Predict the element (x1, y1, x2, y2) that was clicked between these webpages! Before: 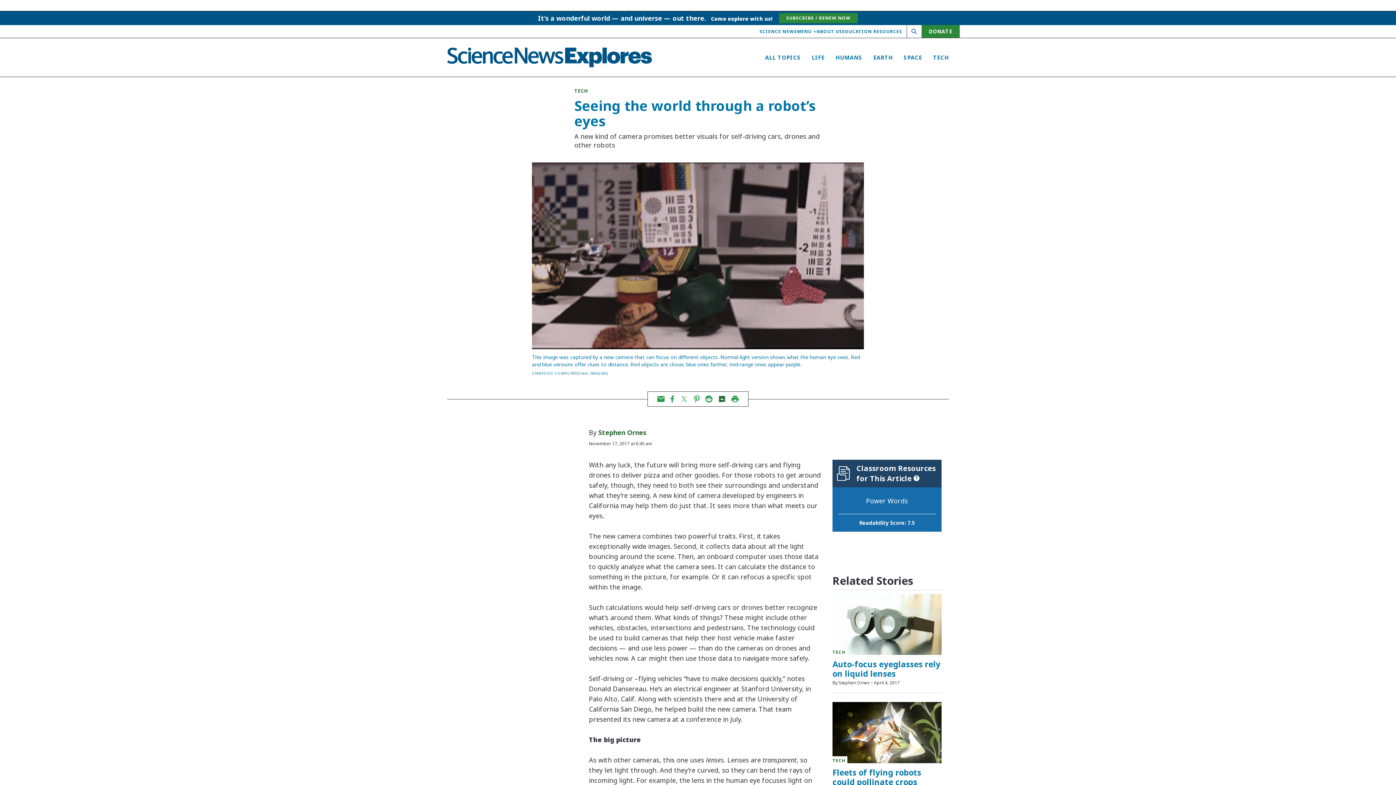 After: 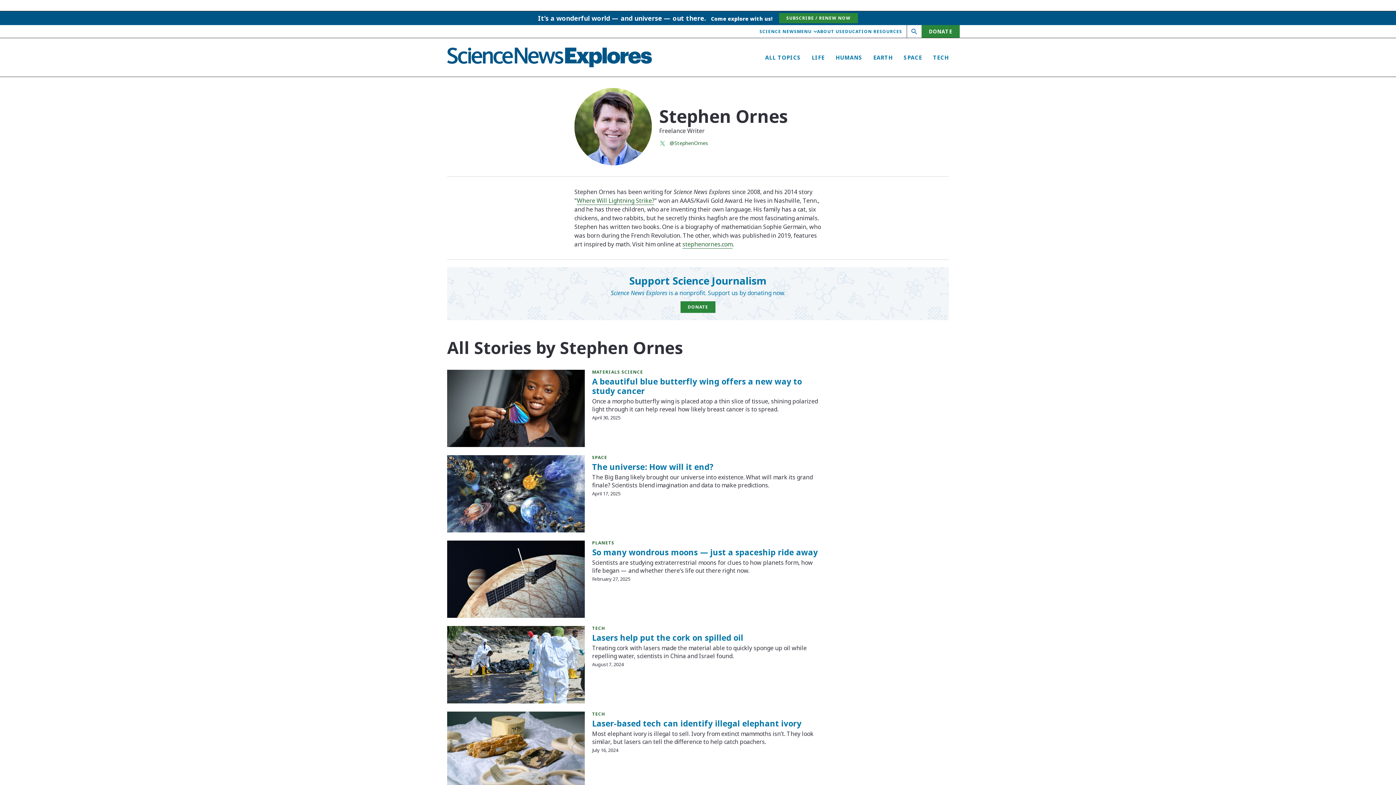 Action: bbox: (838, 680, 870, 686) label: Stephen Ornes